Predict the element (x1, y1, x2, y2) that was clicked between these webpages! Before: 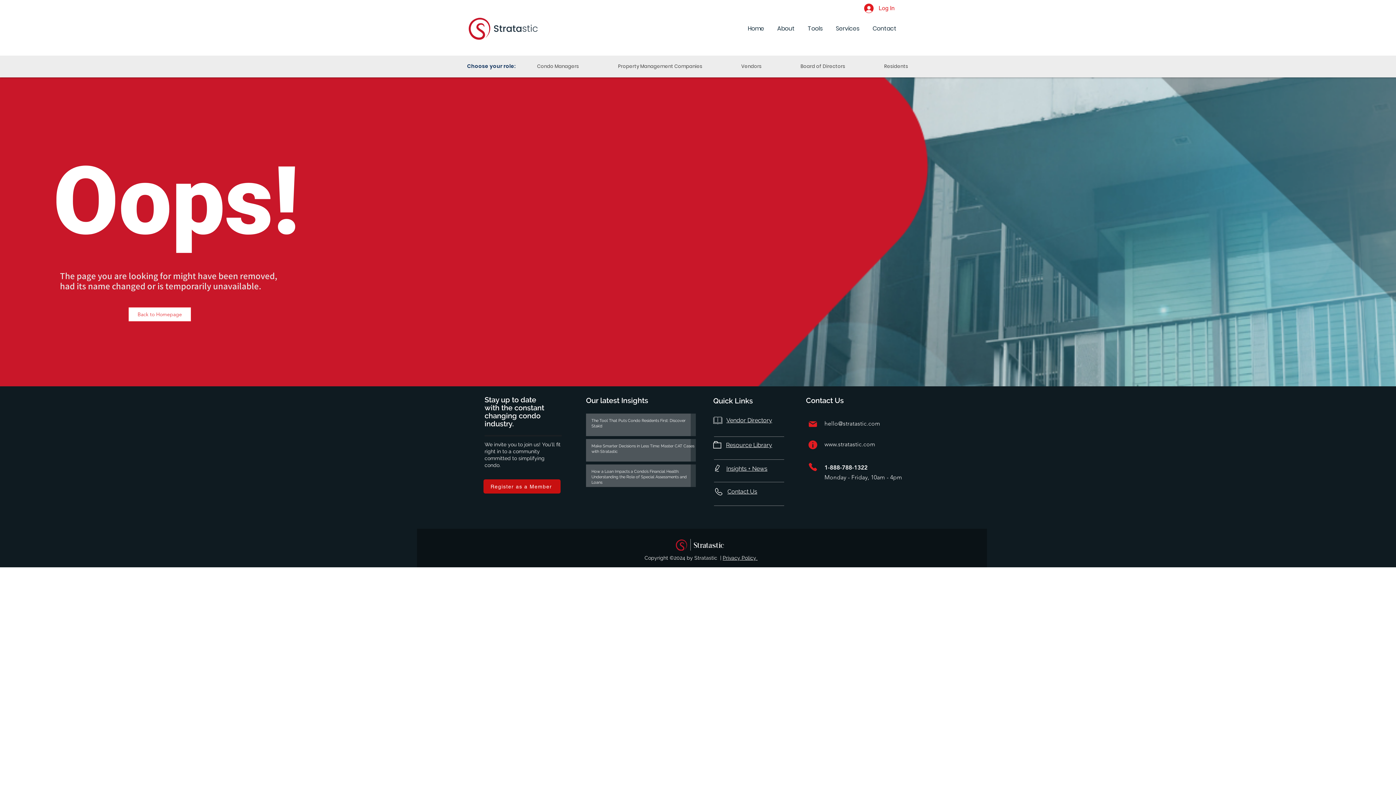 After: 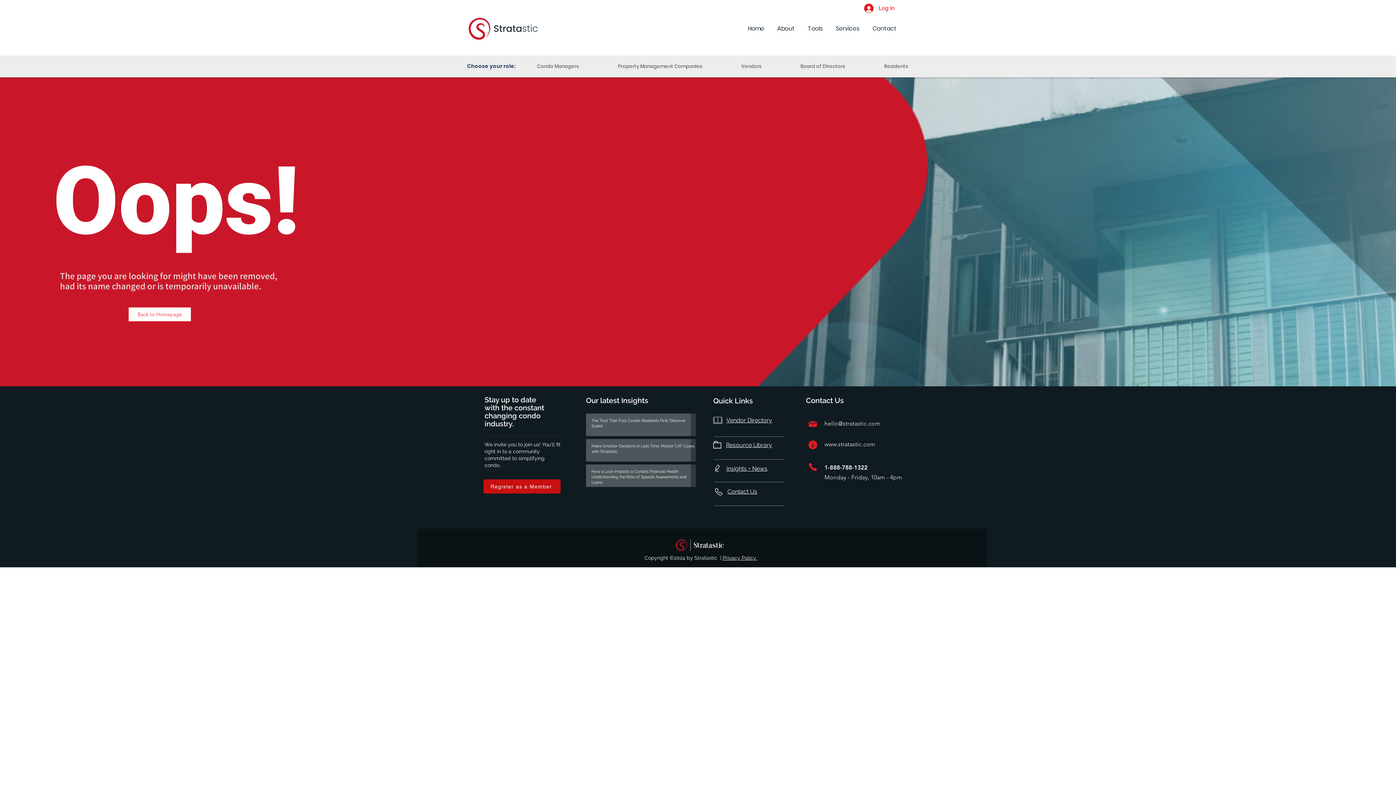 Action: label: www.stratastic.com bbox: (824, 441, 875, 448)